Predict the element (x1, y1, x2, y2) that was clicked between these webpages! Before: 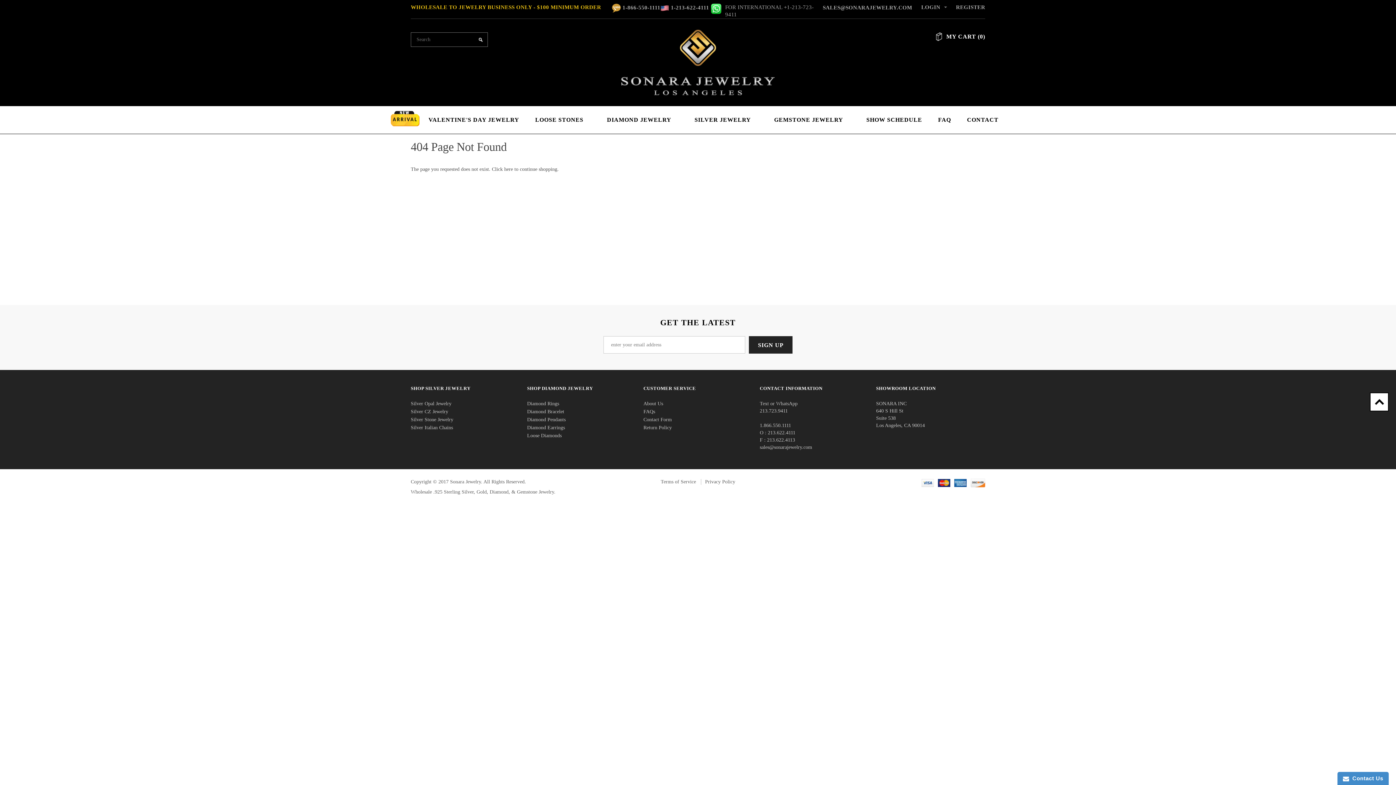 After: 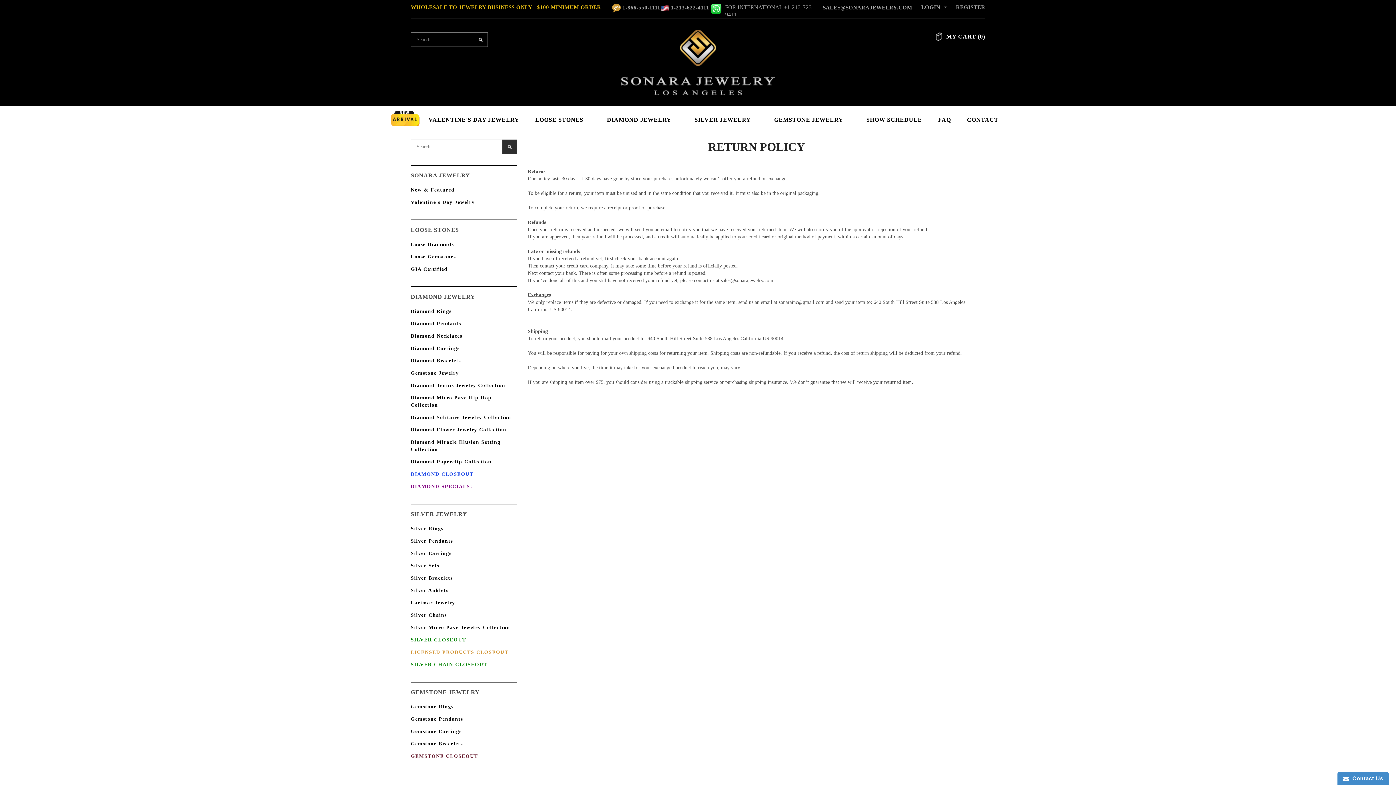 Action: label: Return Policy bbox: (643, 425, 672, 430)